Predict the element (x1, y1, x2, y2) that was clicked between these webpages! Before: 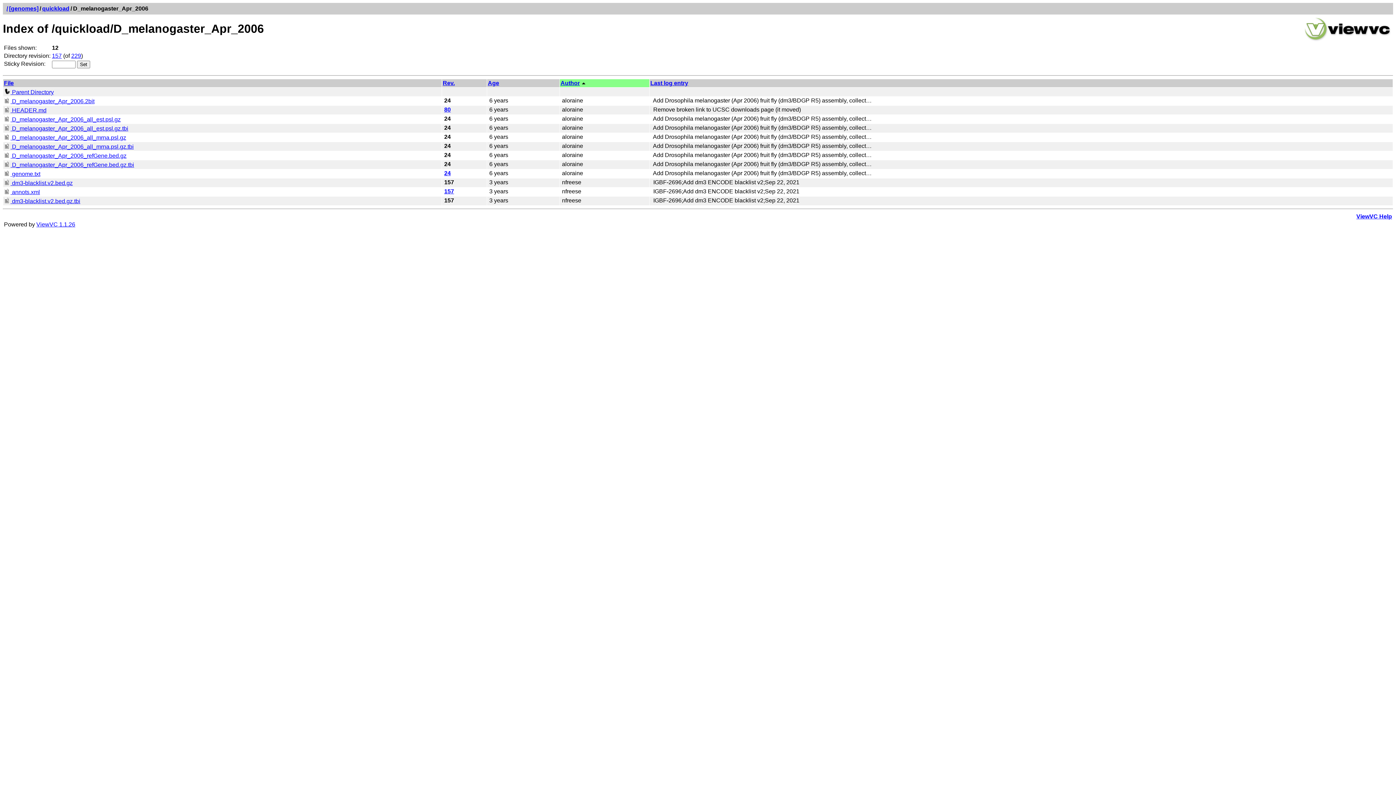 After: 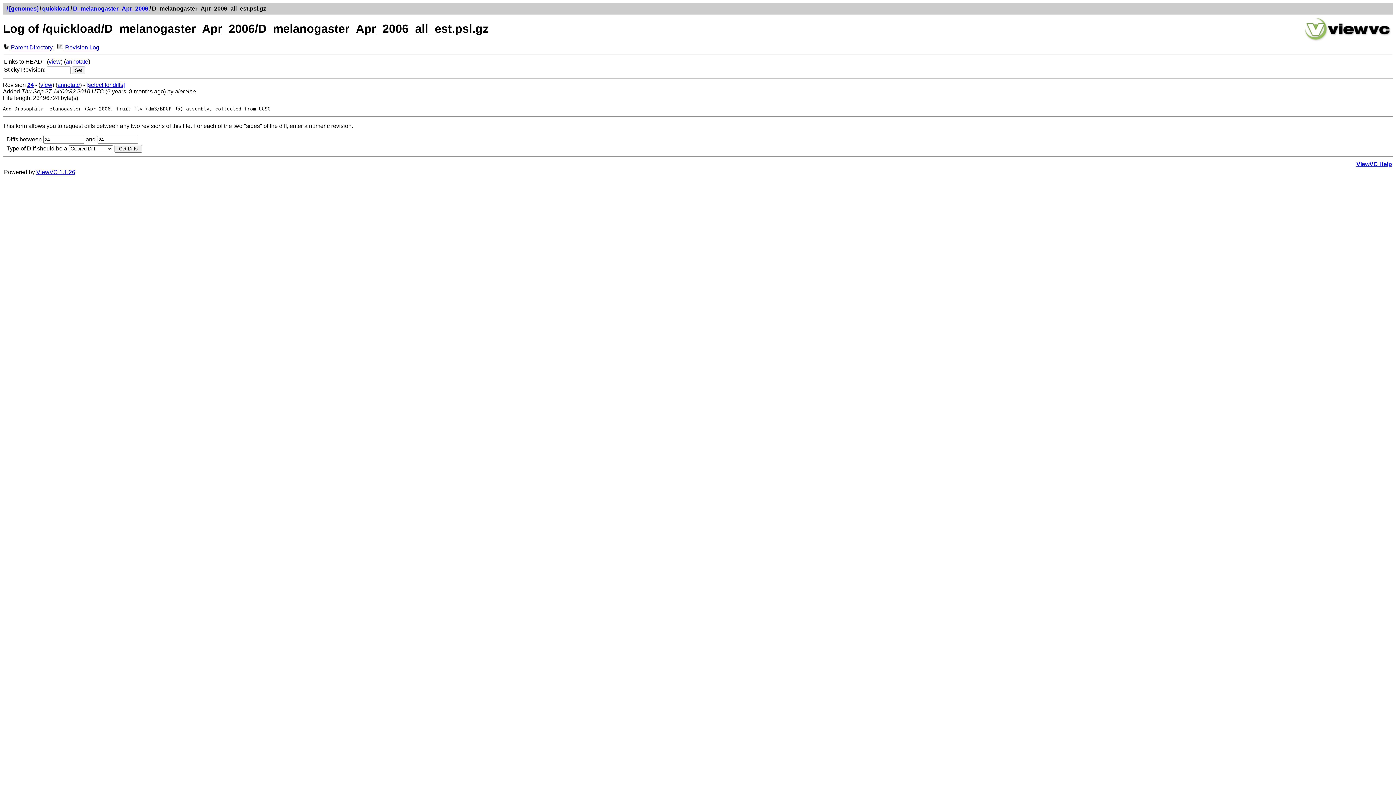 Action: label:  D_melanogaster_Apr_2006_all_est.psl.gz bbox: (4, 116, 120, 122)